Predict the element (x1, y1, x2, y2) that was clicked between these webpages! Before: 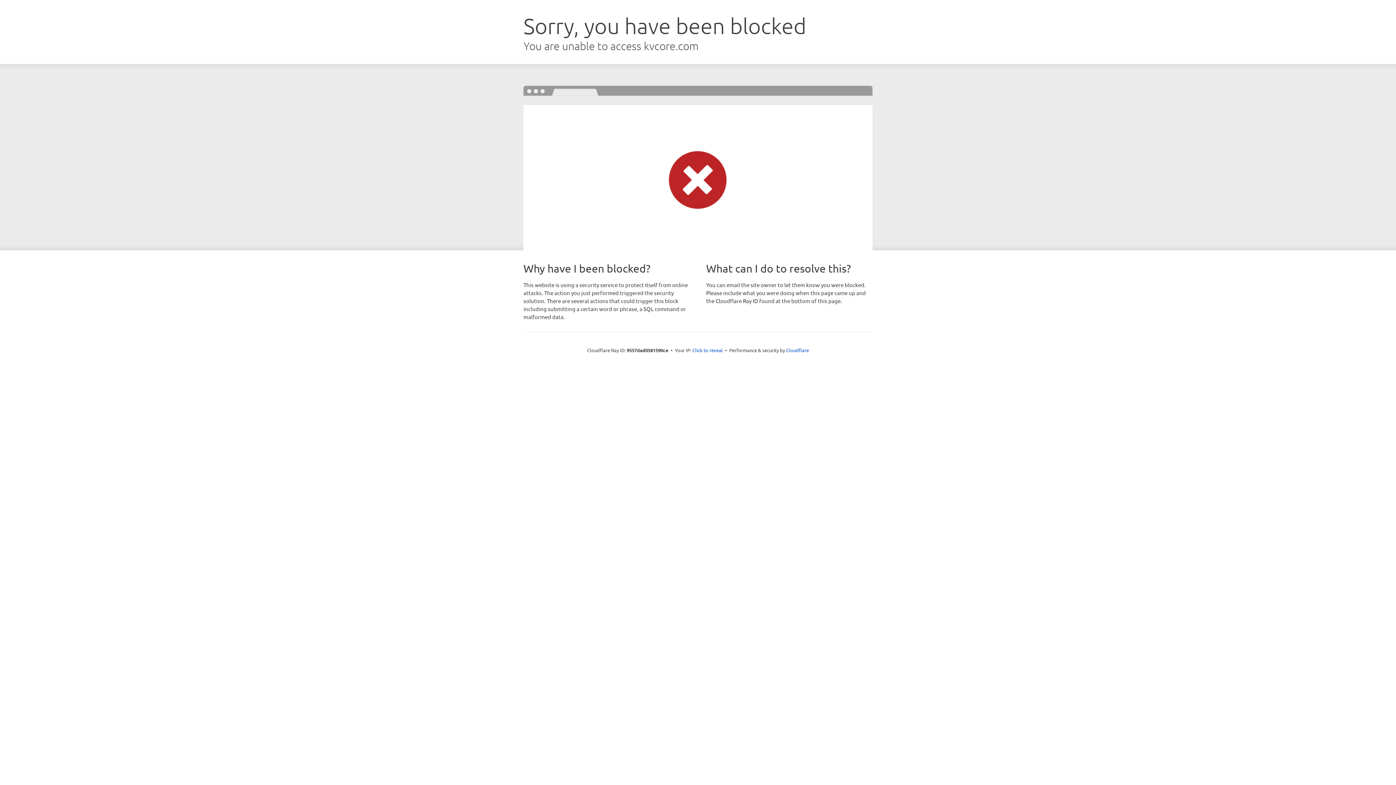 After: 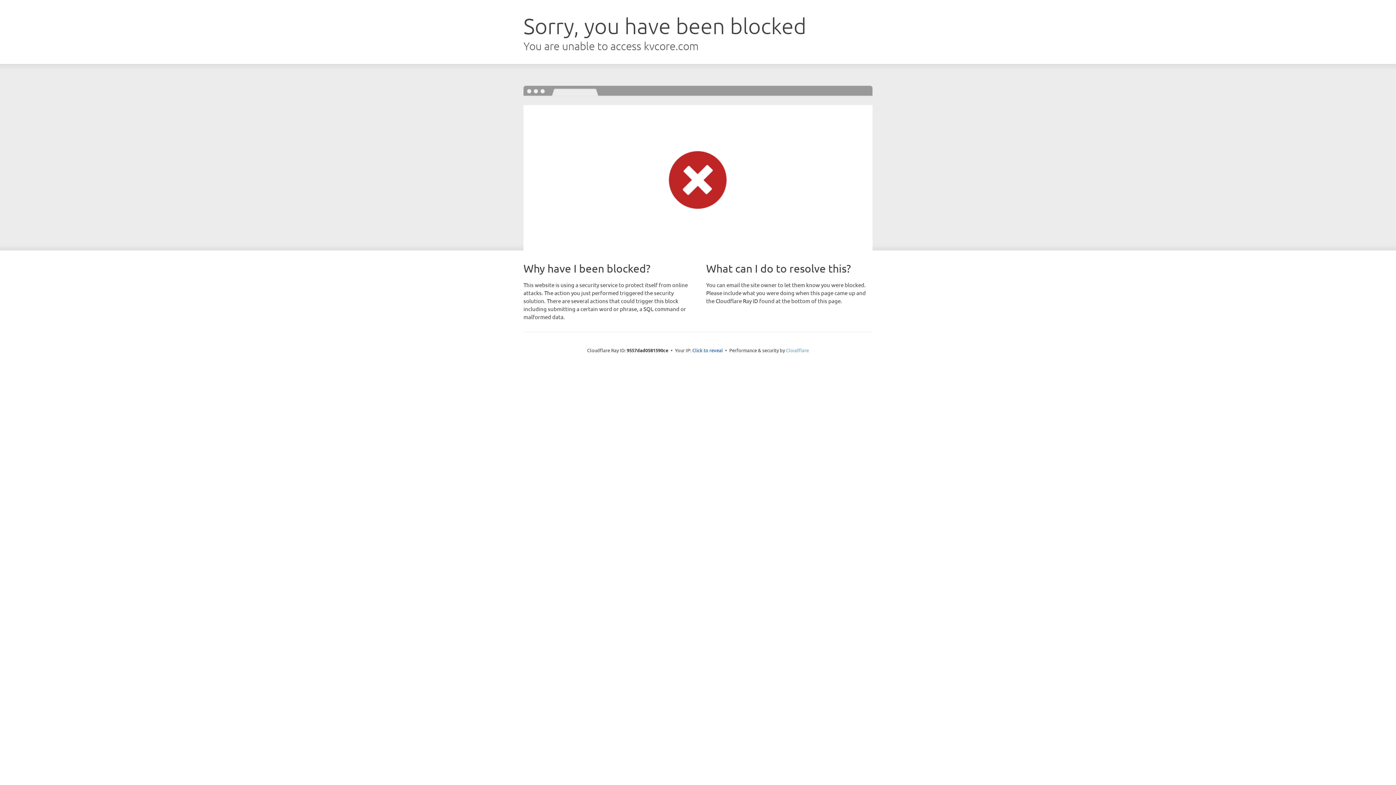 Action: label: Cloudflare bbox: (786, 347, 809, 353)